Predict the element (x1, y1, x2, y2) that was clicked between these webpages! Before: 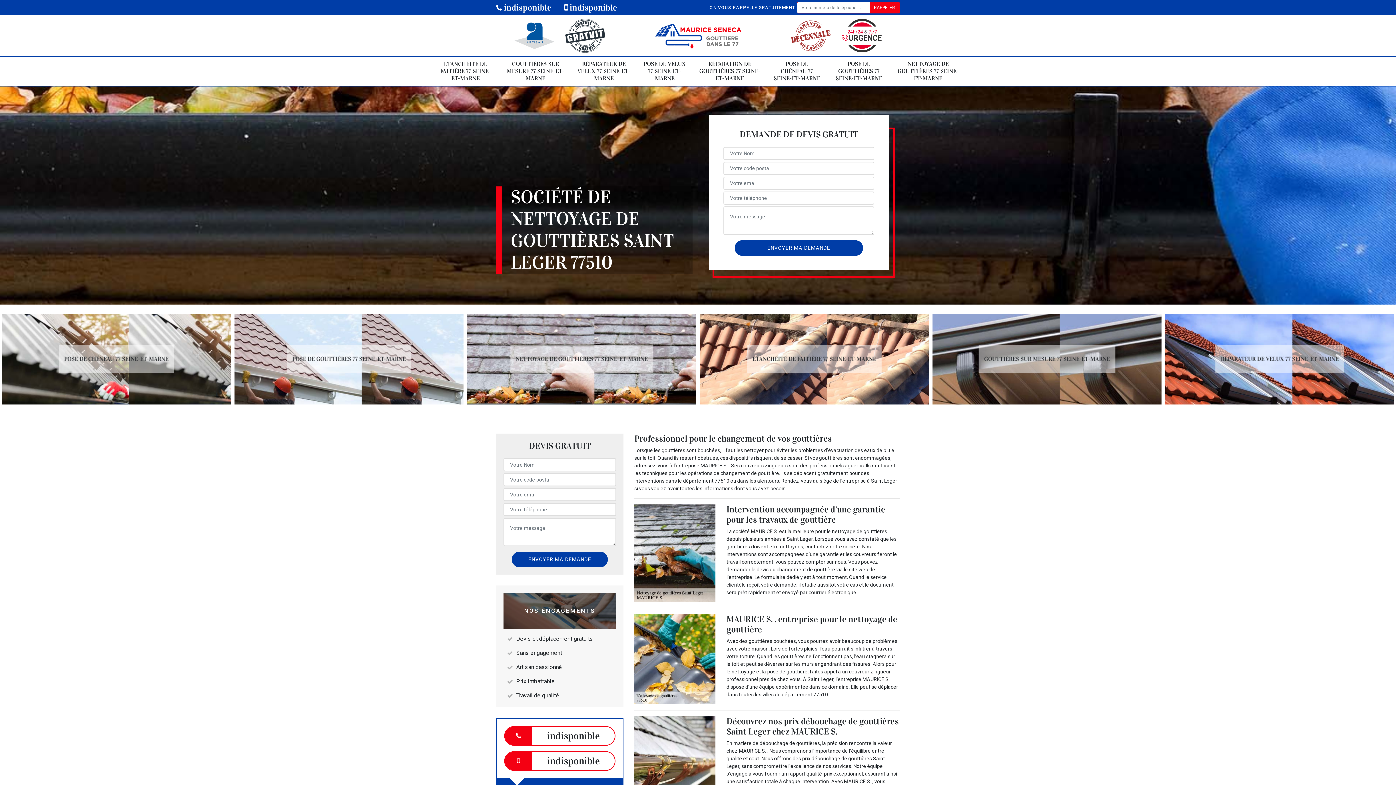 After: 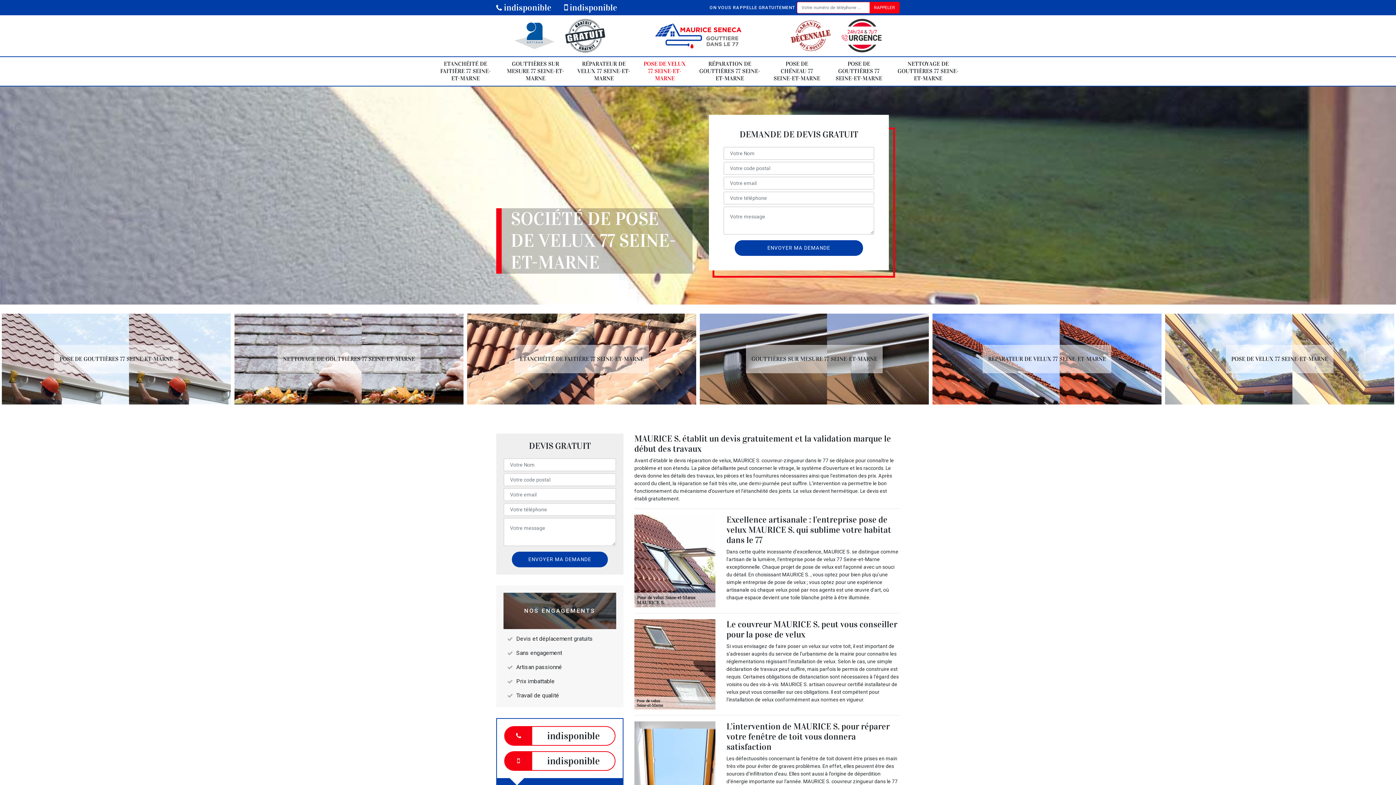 Action: bbox: (700, 313, 929, 404) label: POSE DE VELUX 77 SEINE-ET-MARNE